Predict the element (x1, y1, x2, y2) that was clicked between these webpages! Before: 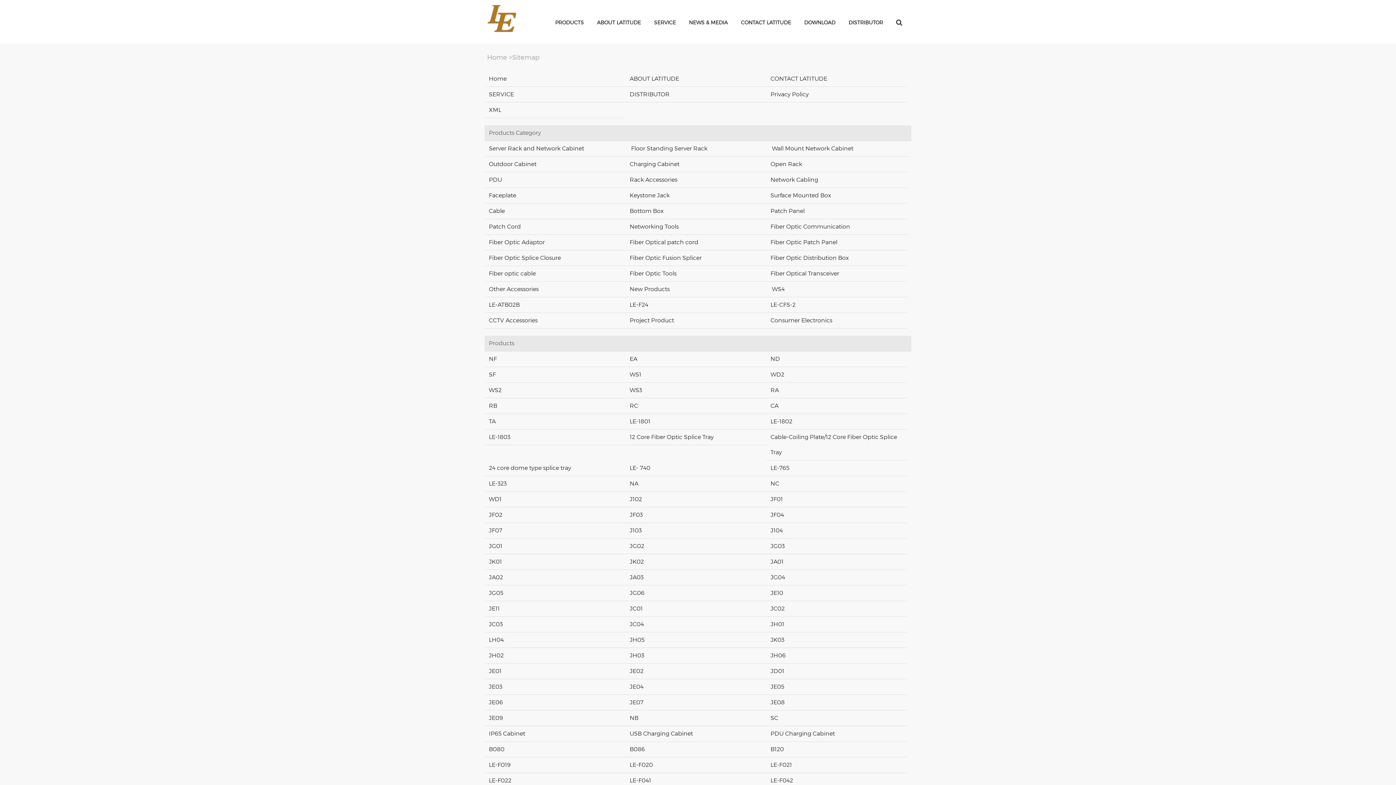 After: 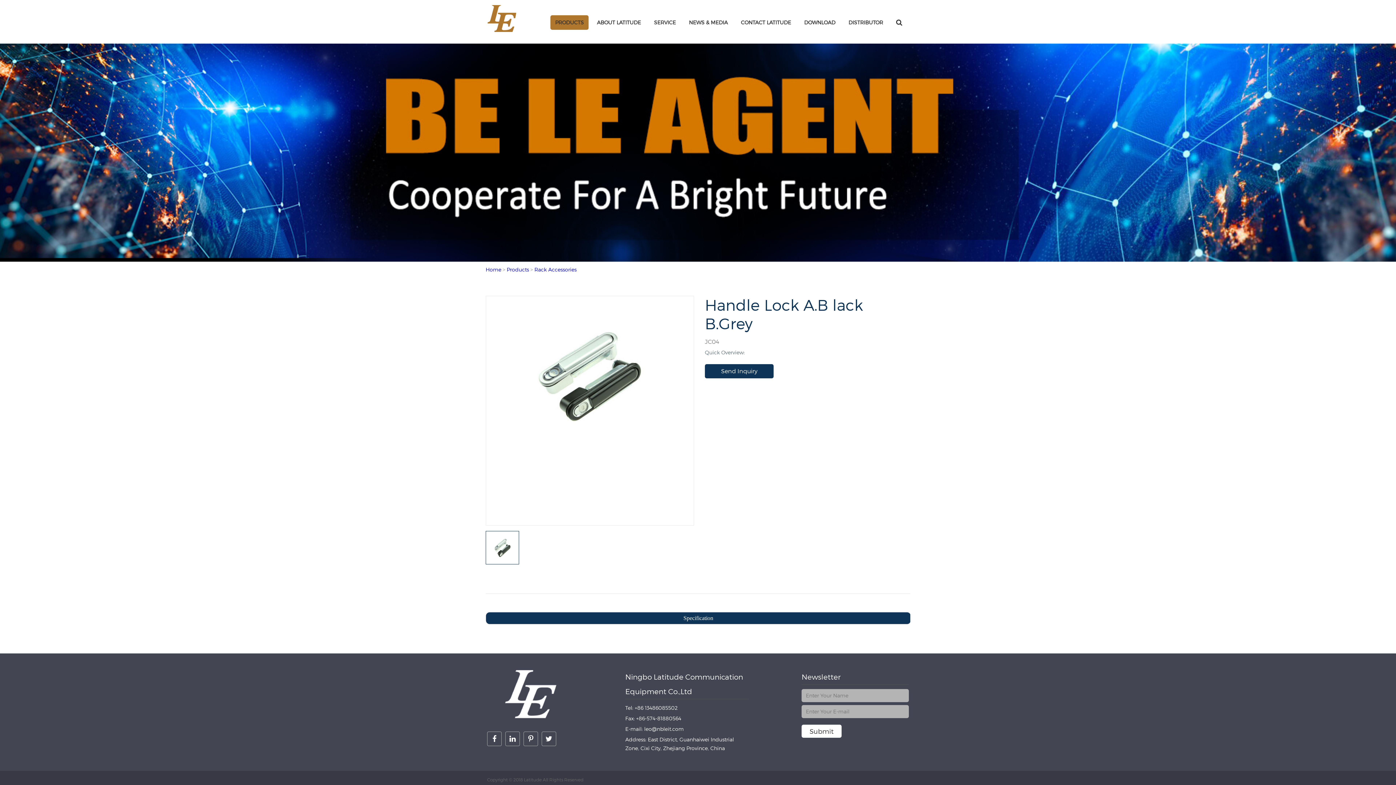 Action: label: JC04 bbox: (629, 621, 644, 628)